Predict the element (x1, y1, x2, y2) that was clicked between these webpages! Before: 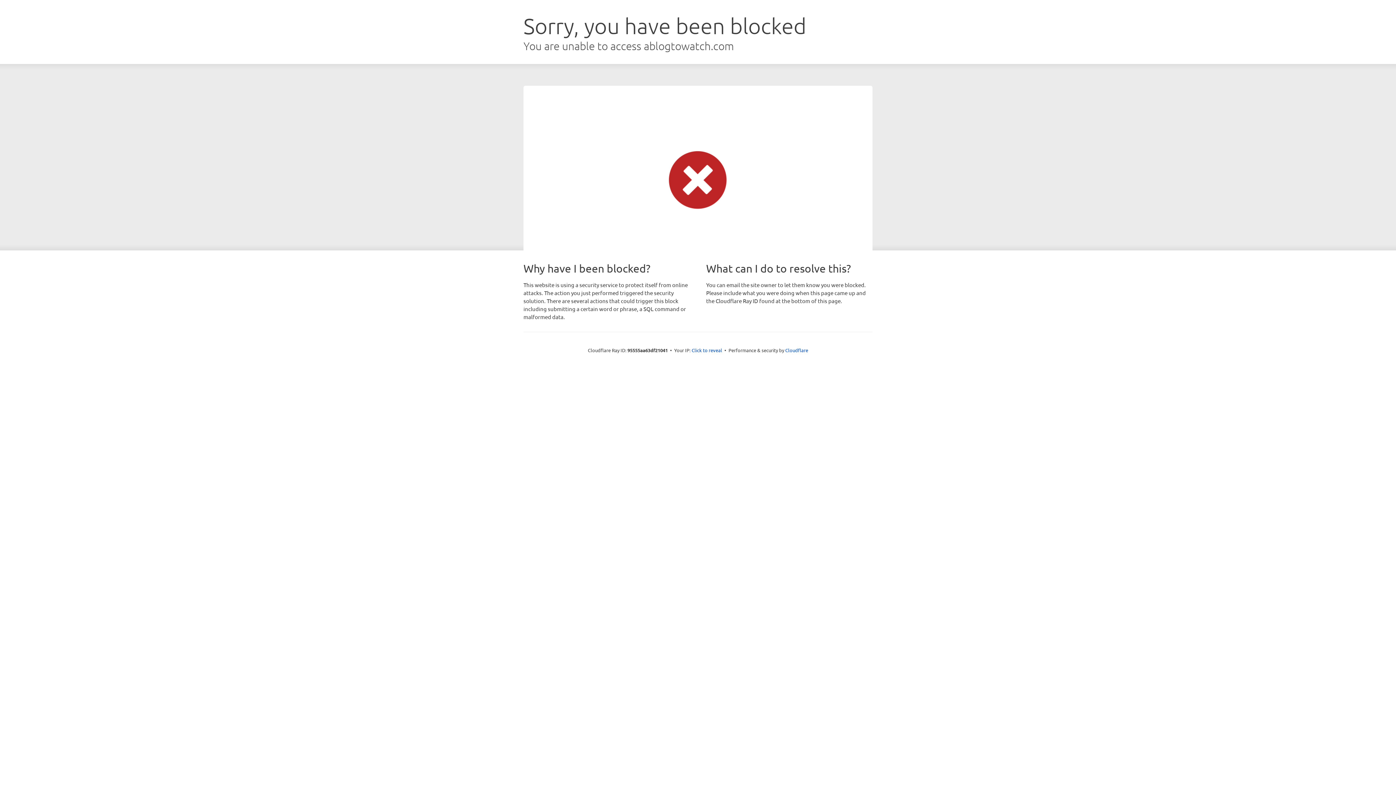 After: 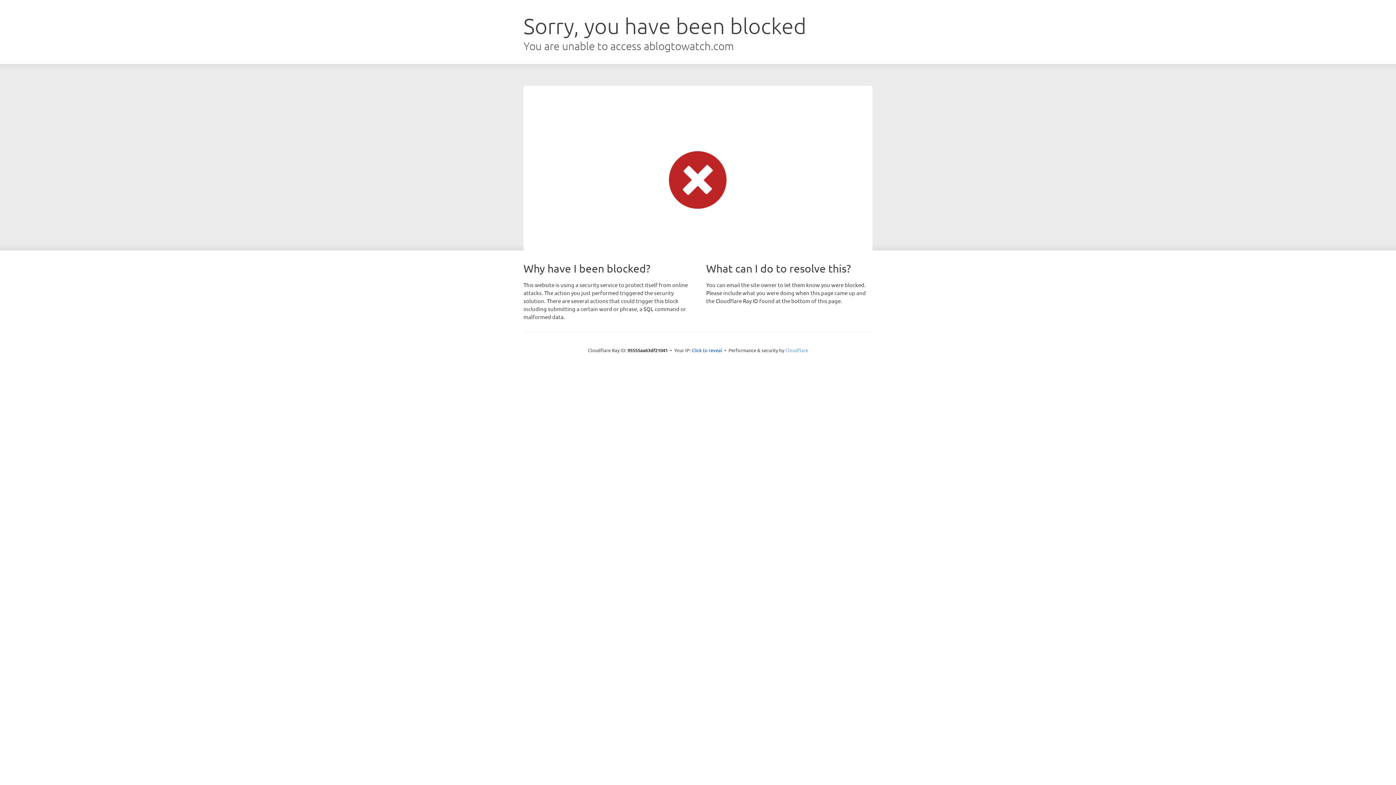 Action: label: Cloudflare bbox: (785, 347, 808, 353)